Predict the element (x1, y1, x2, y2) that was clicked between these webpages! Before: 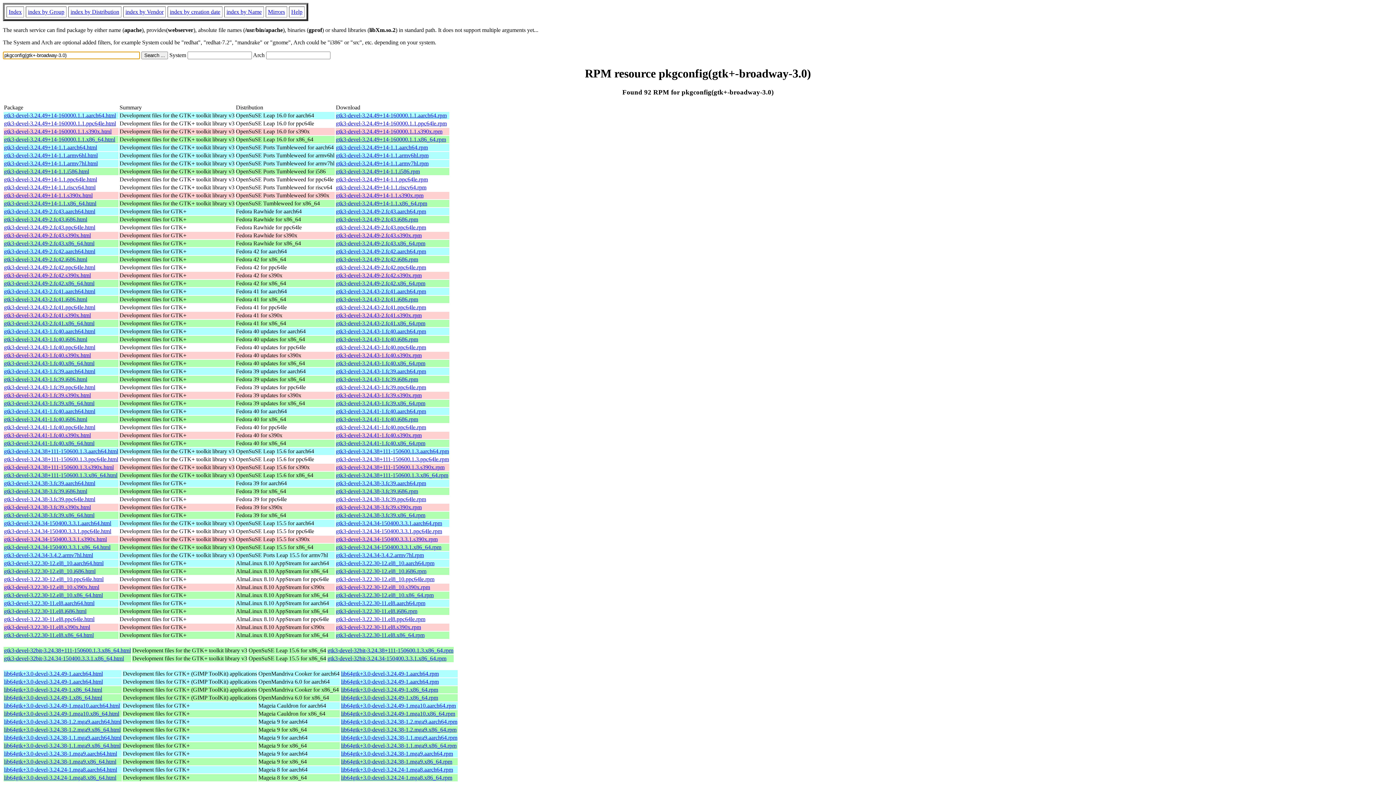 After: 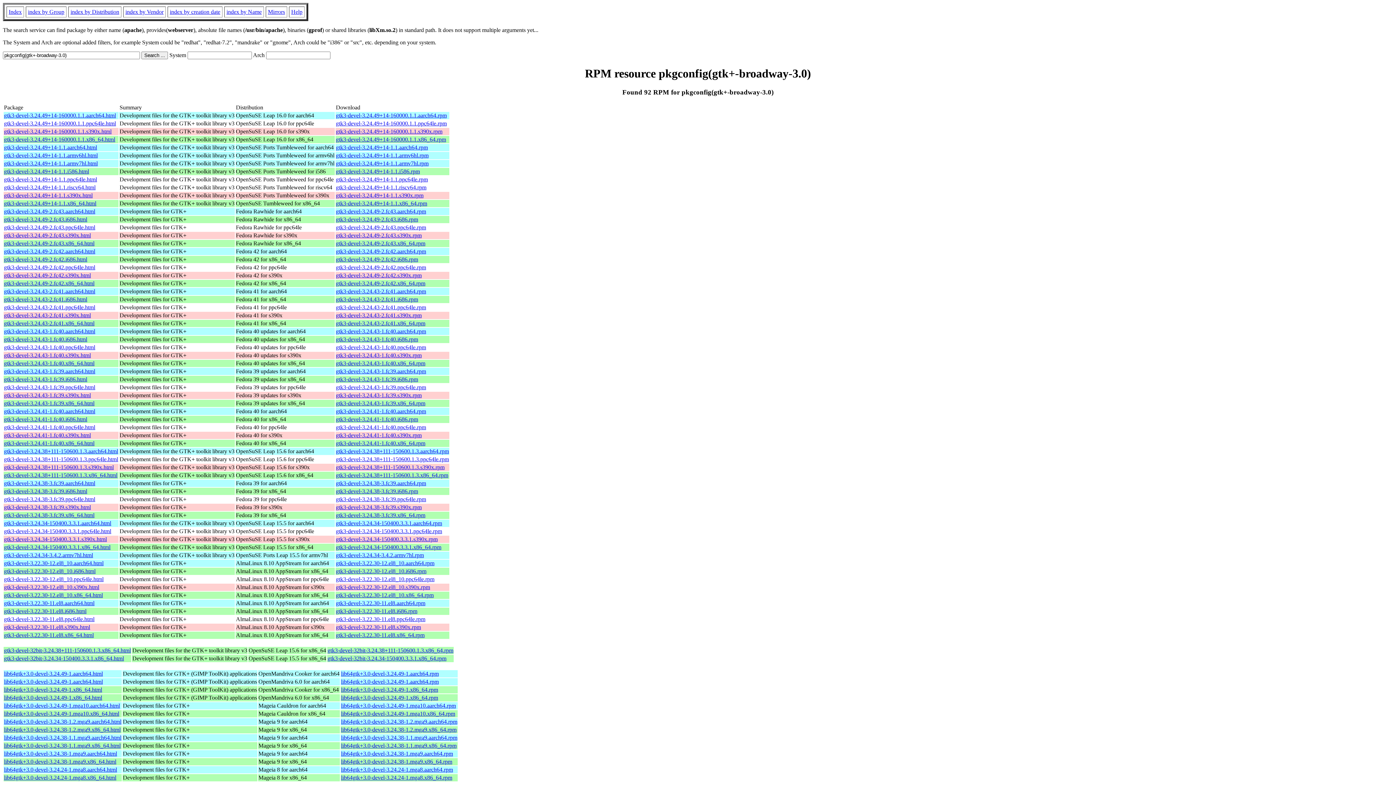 Action: bbox: (336, 296, 418, 302) label: gtk3-devel-3.24.43-2.fc41.i686.rpm